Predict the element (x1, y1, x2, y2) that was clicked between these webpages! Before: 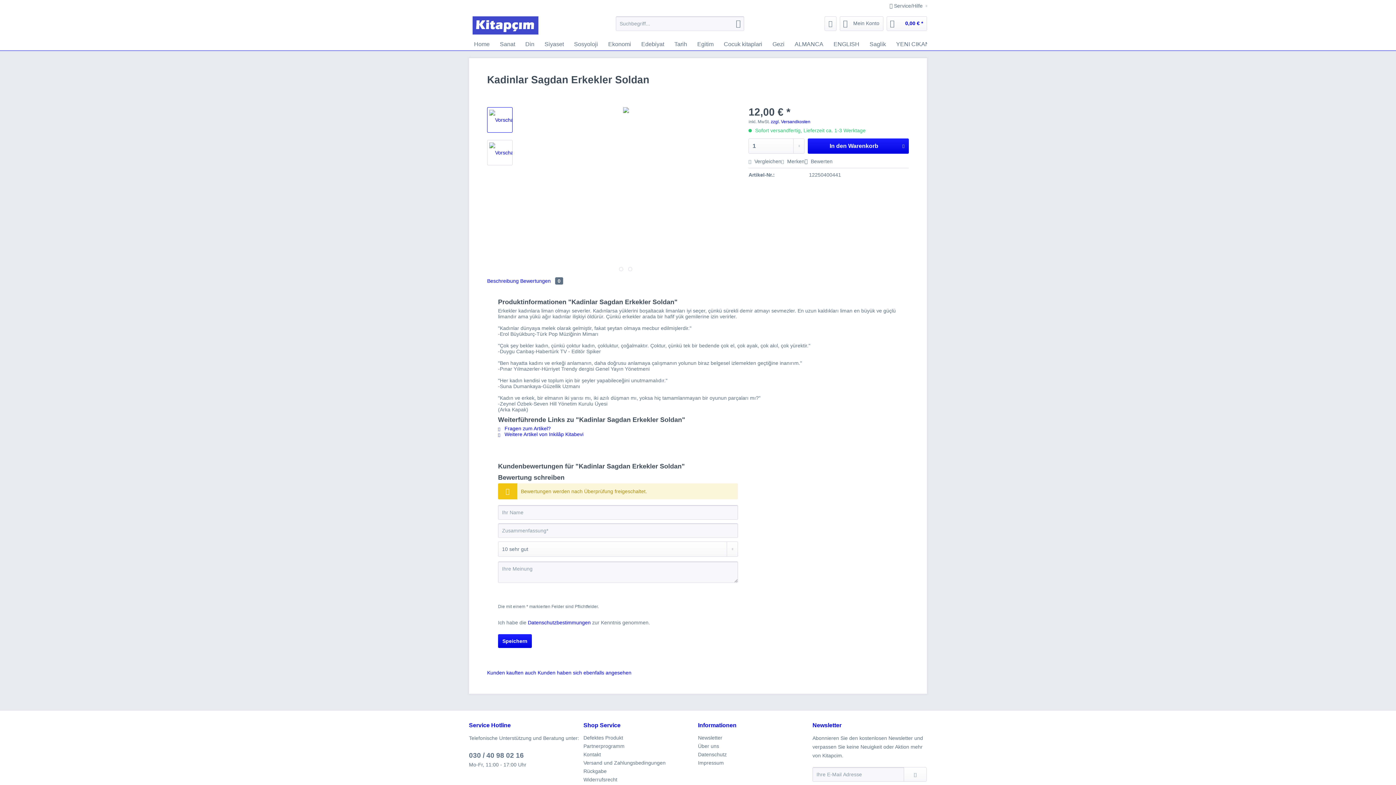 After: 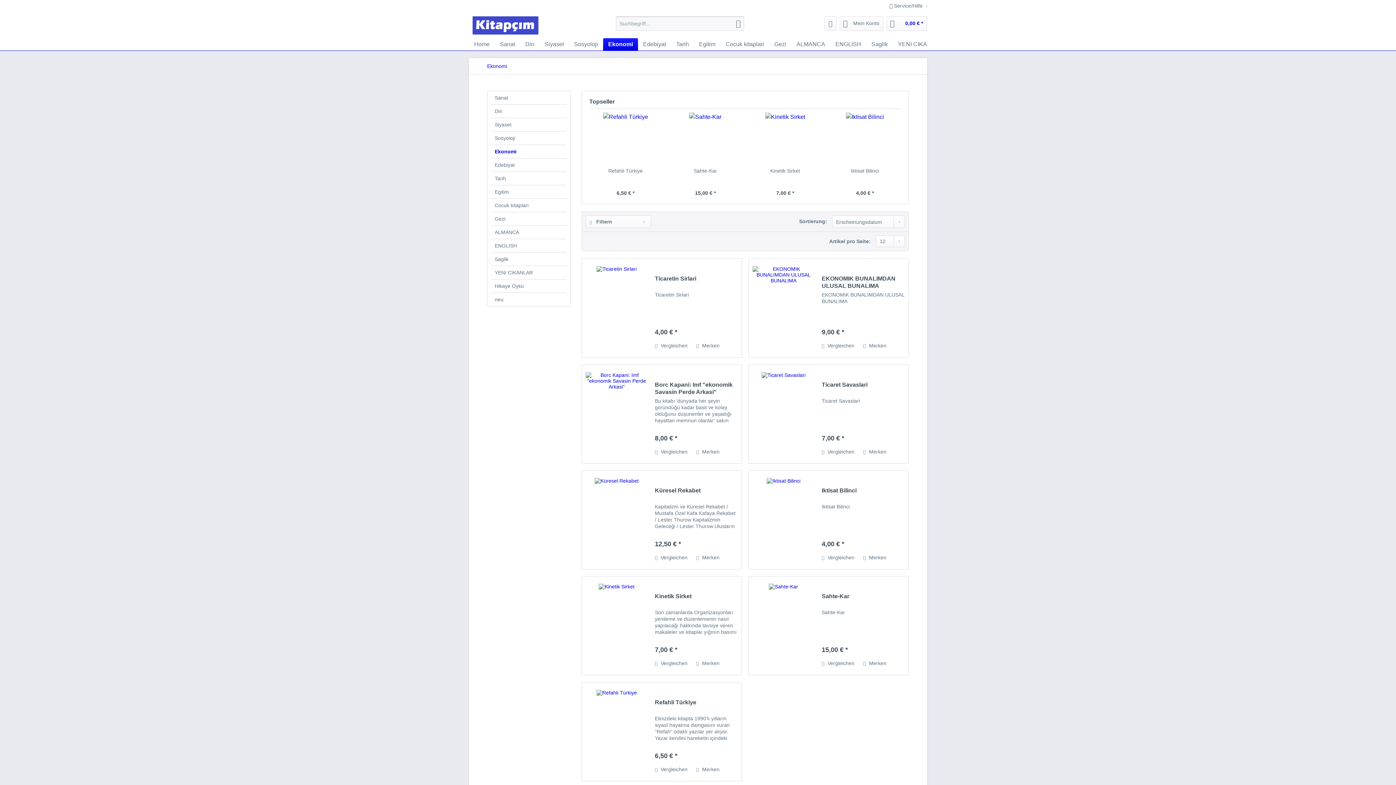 Action: label: Ekonomi bbox: (603, 38, 636, 50)